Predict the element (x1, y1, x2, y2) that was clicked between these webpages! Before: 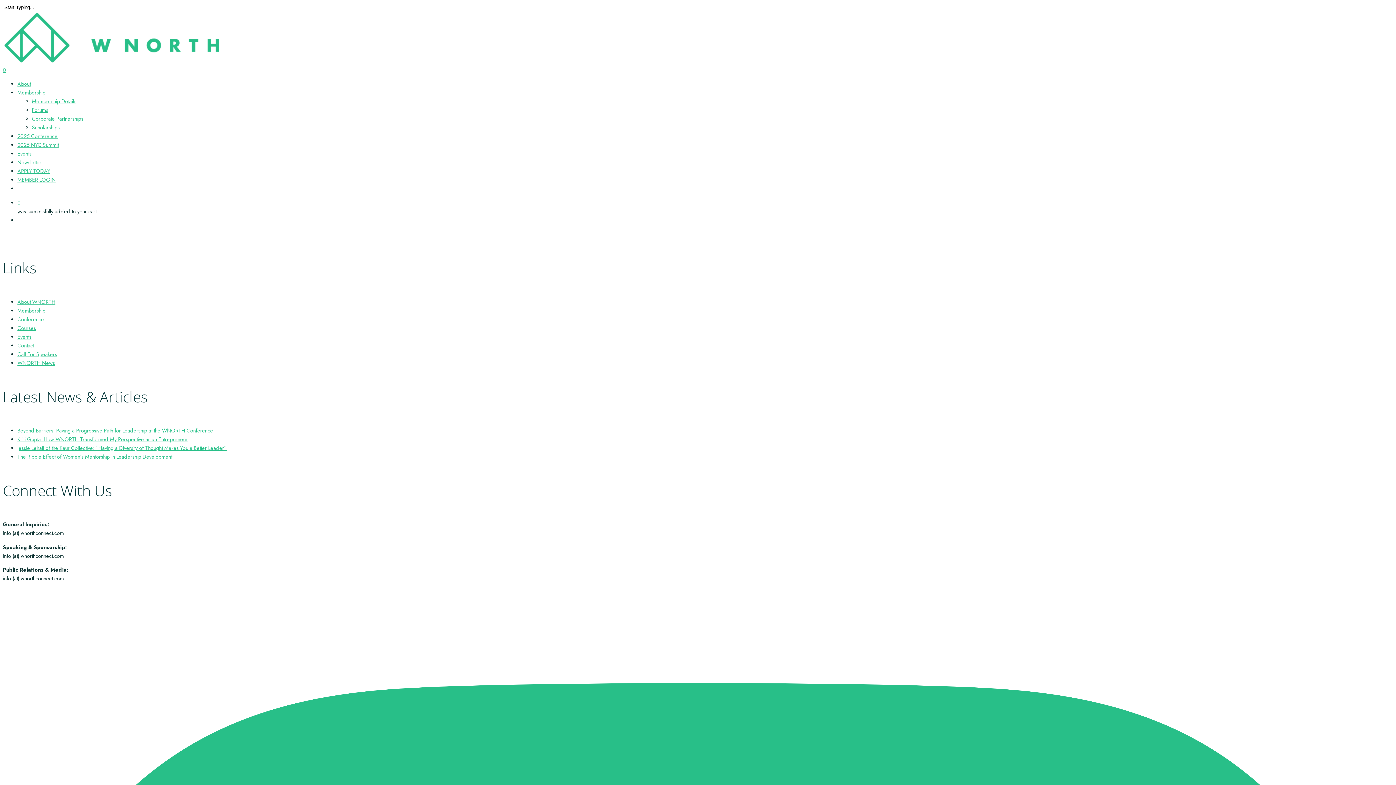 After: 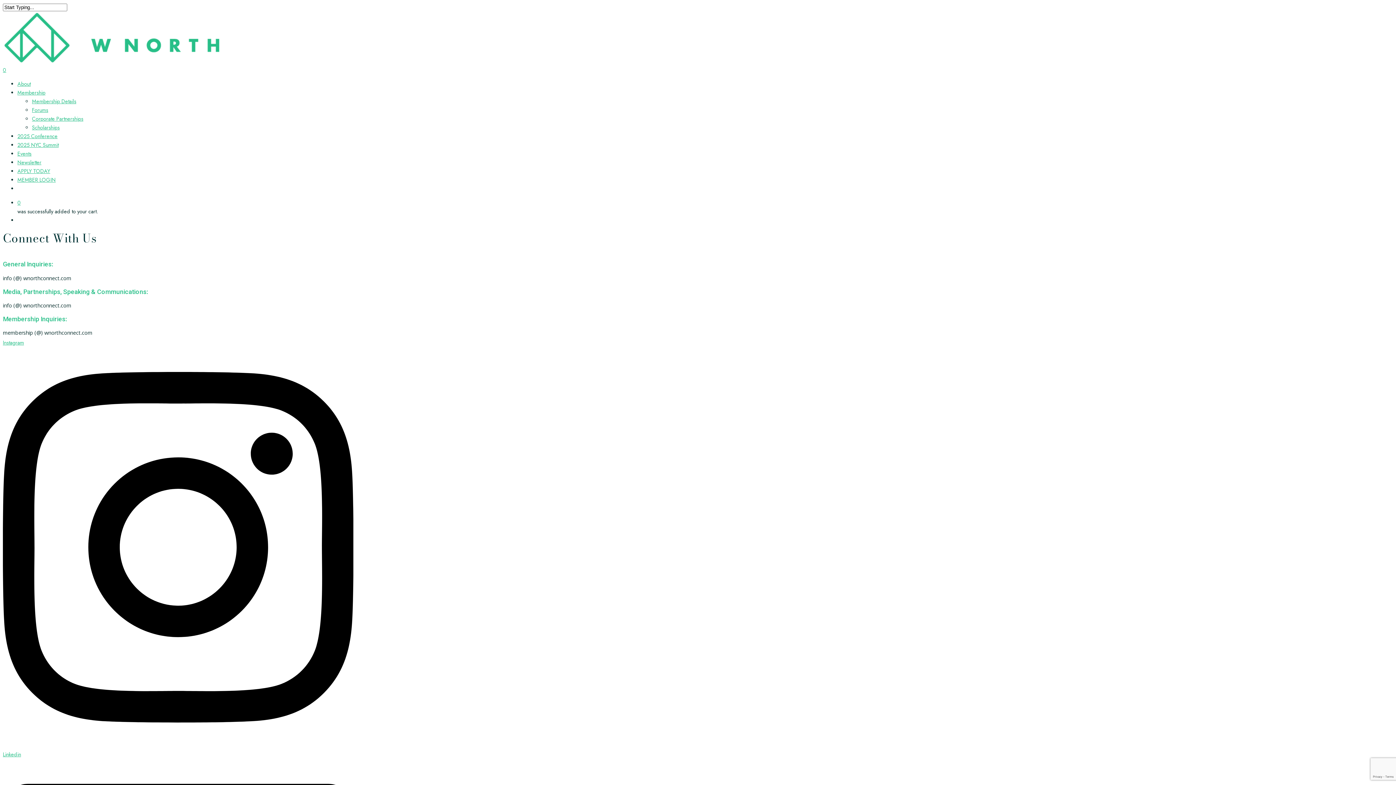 Action: bbox: (17, 342, 34, 349) label: Contact